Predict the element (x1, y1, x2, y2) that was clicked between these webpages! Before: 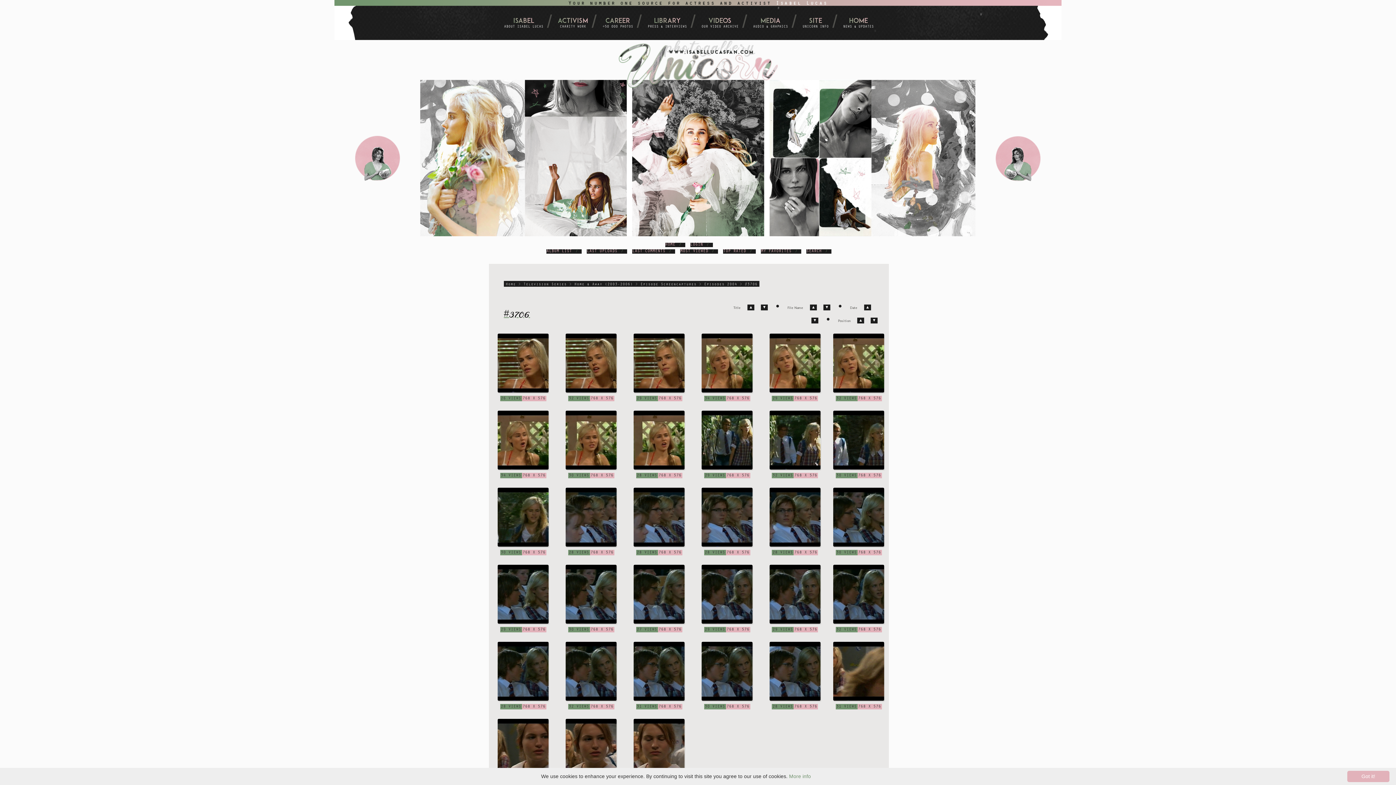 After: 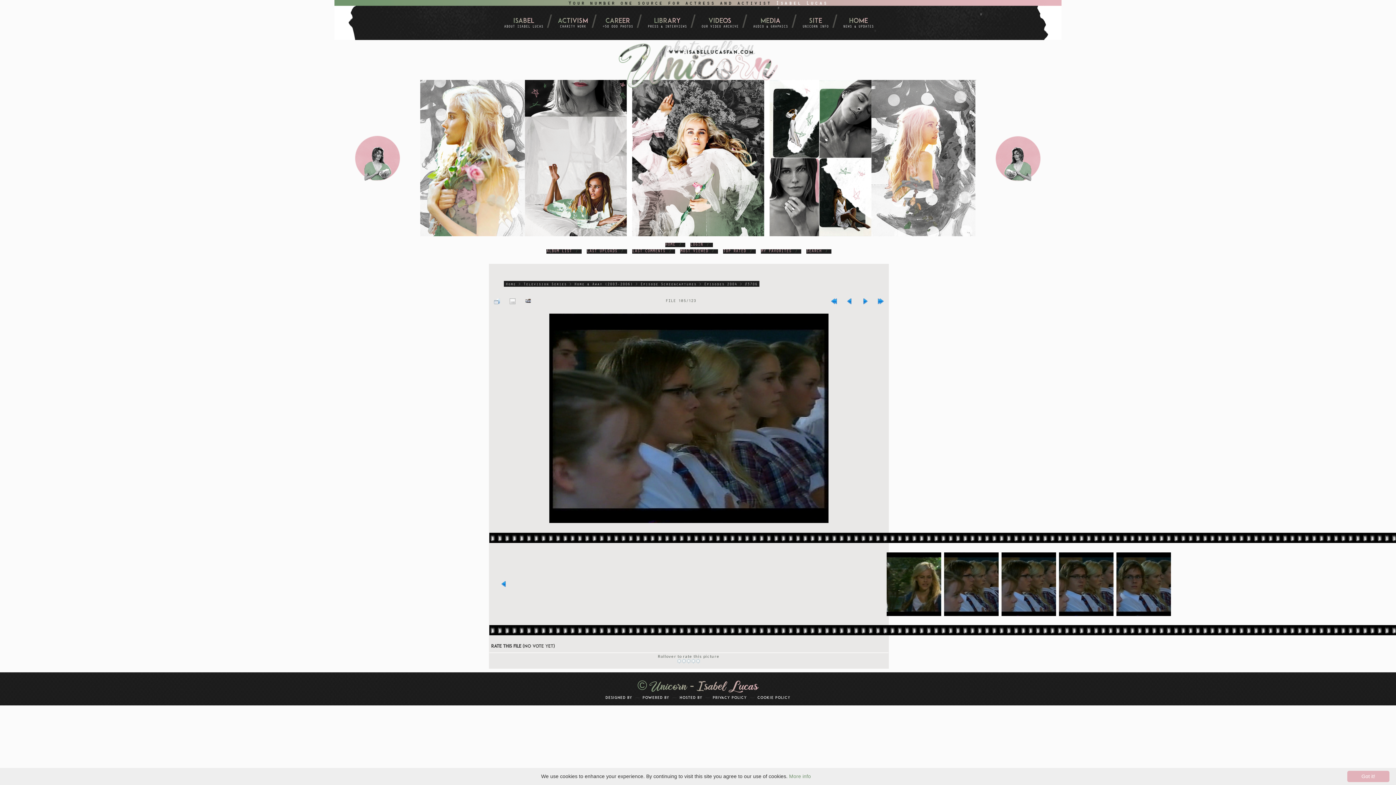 Action: label: 
 bbox: (633, 544, 685, 549)